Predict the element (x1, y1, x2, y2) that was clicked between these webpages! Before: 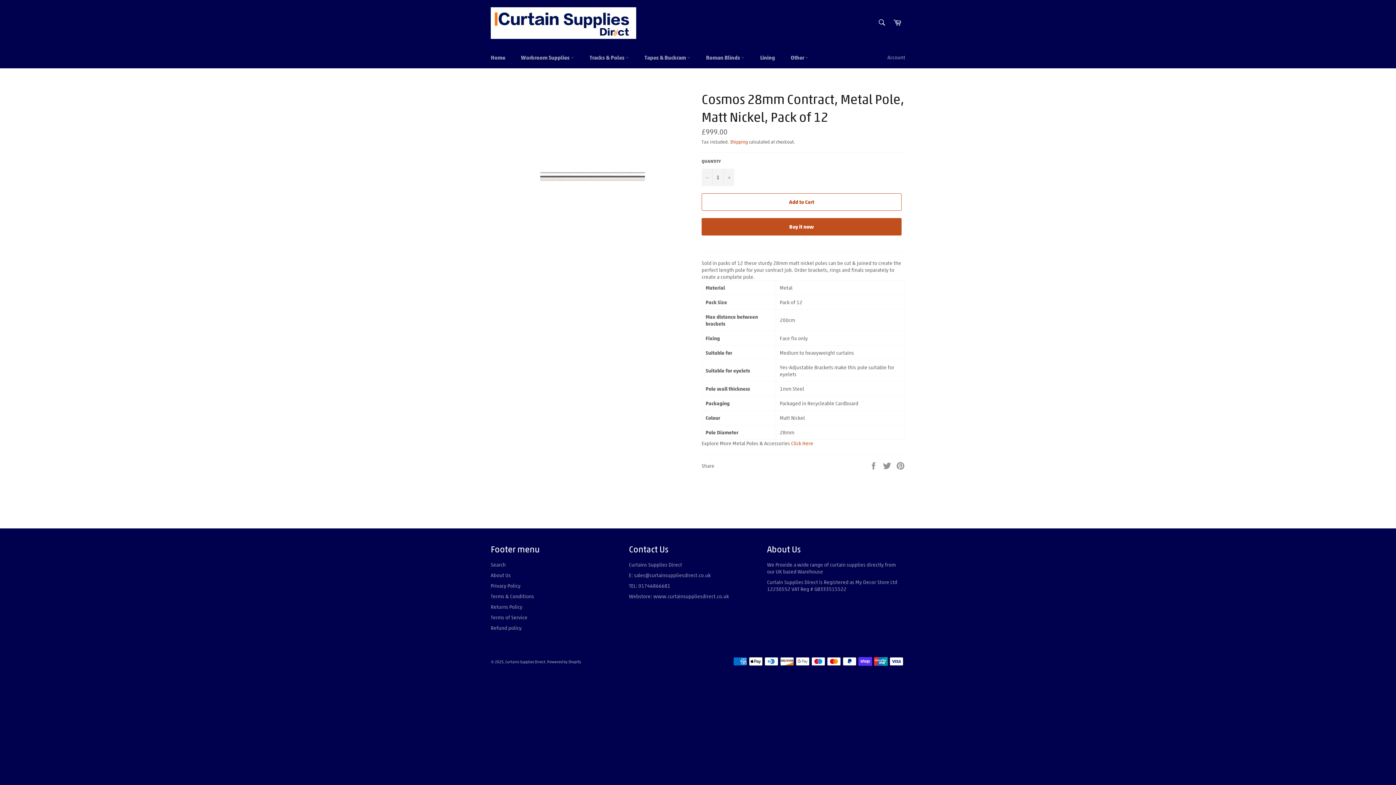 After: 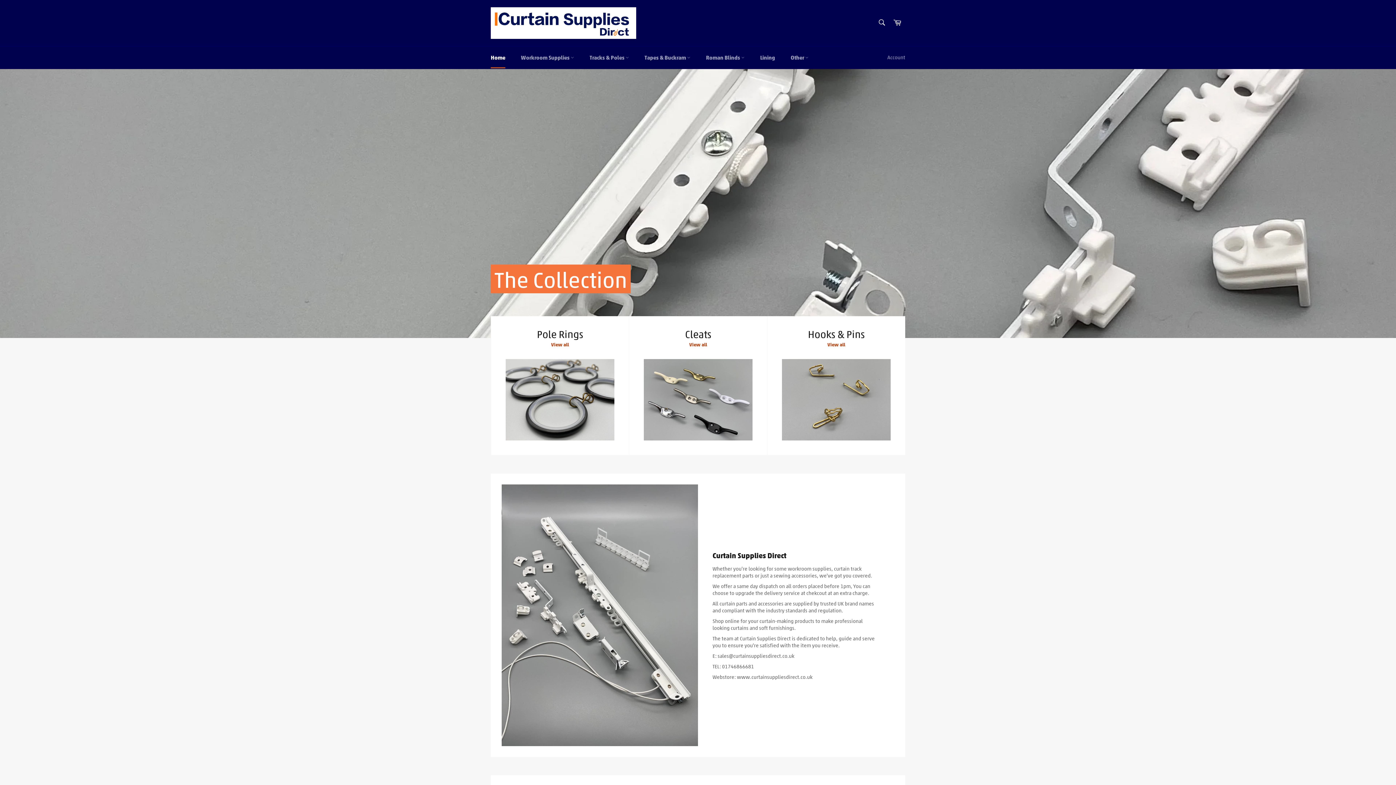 Action: bbox: (505, 659, 545, 664) label: Curtains Supplies Direct